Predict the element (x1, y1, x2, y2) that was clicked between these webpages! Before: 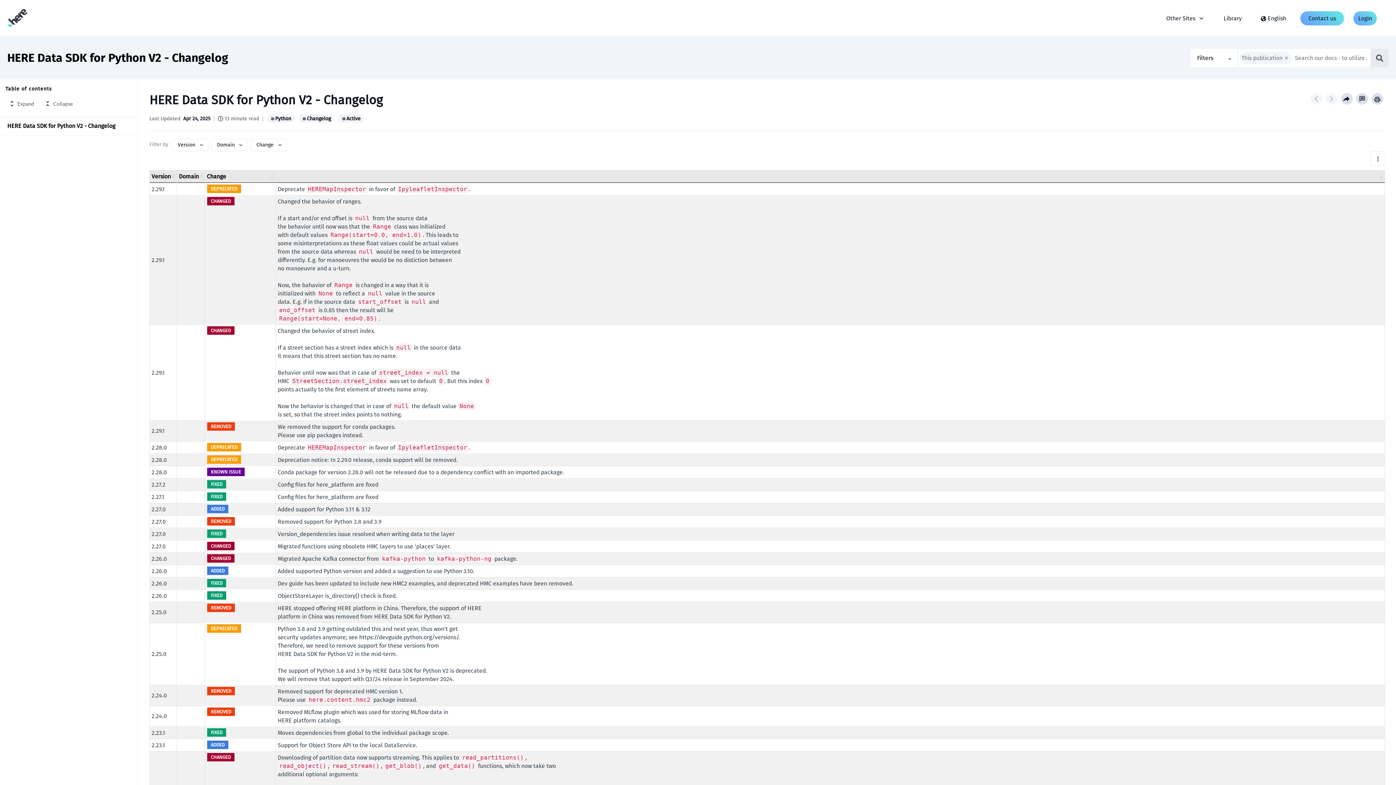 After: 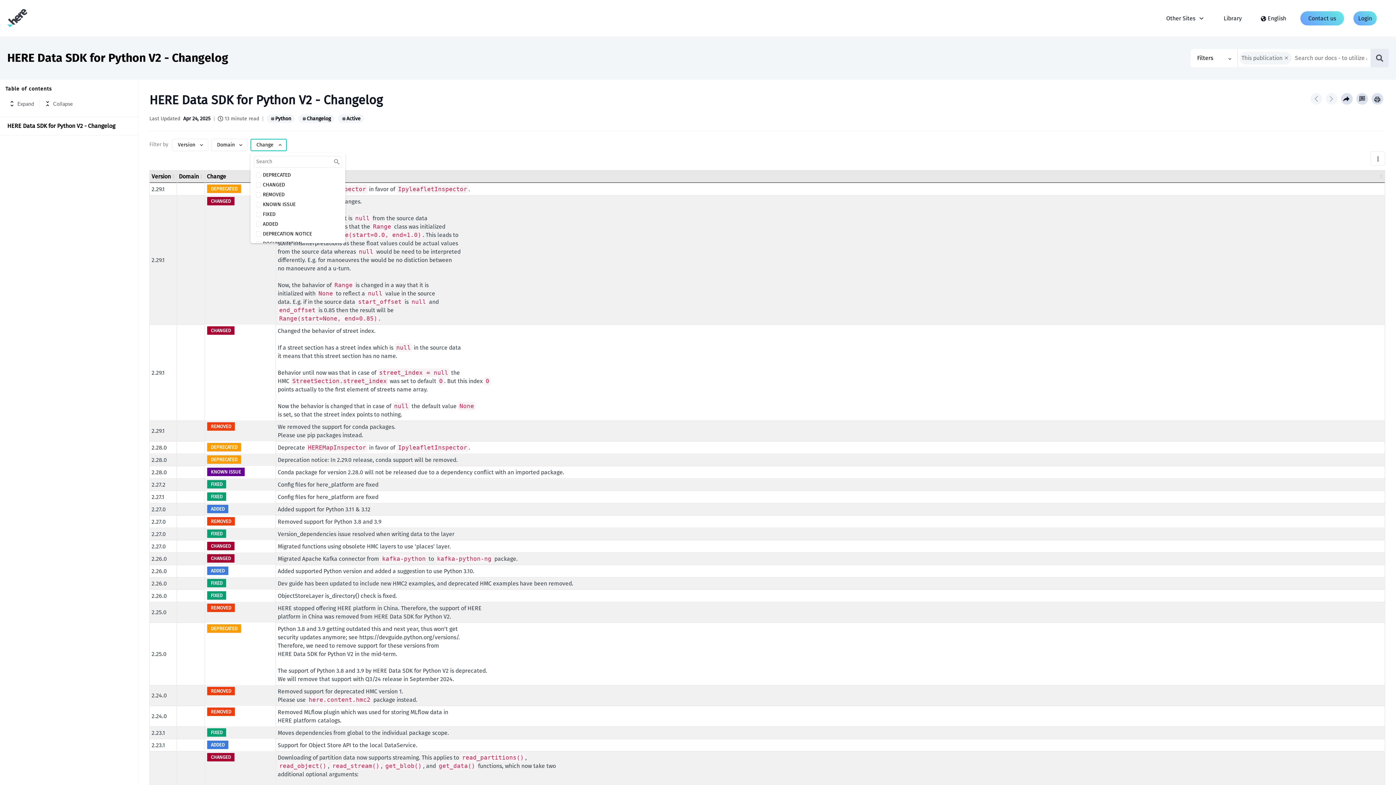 Action: bbox: (250, 138, 286, 151) label: Filter column by